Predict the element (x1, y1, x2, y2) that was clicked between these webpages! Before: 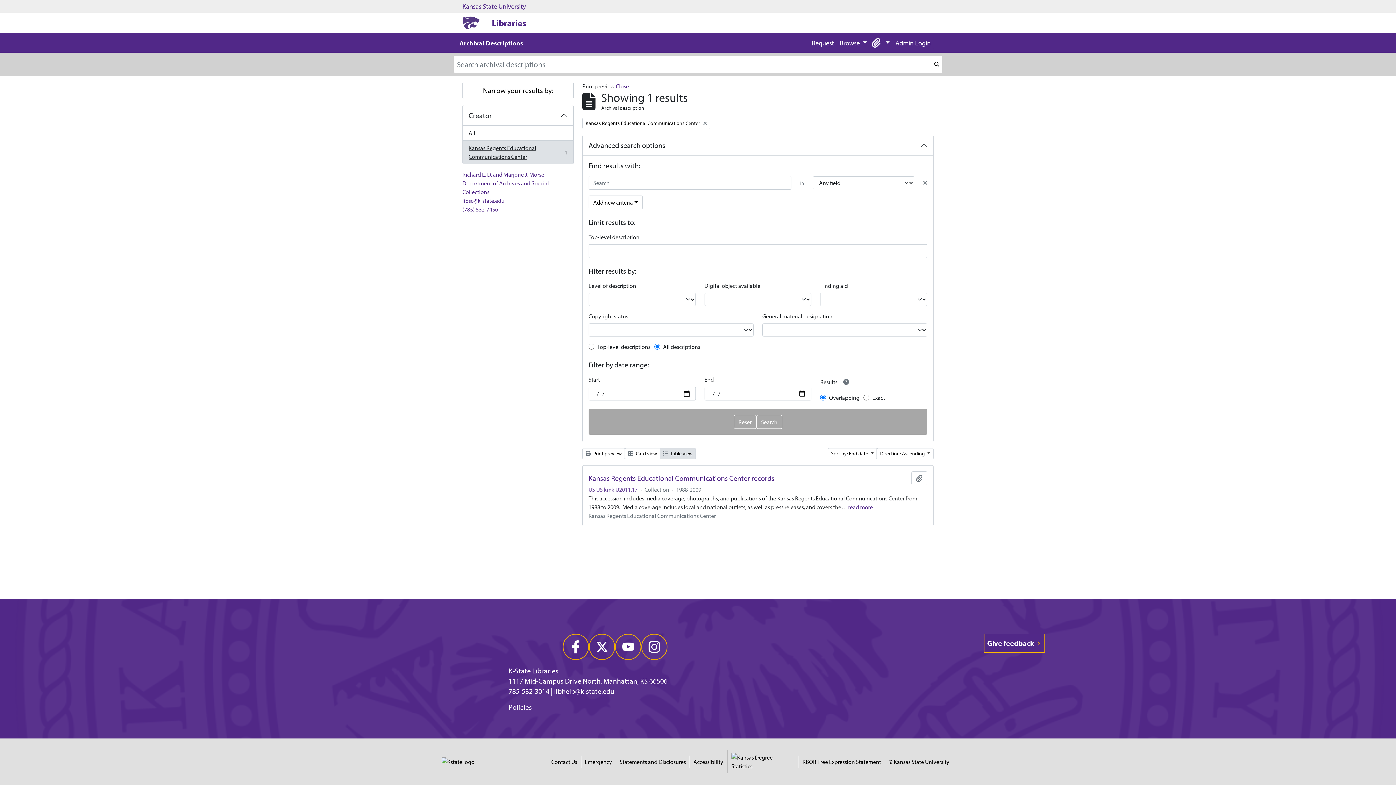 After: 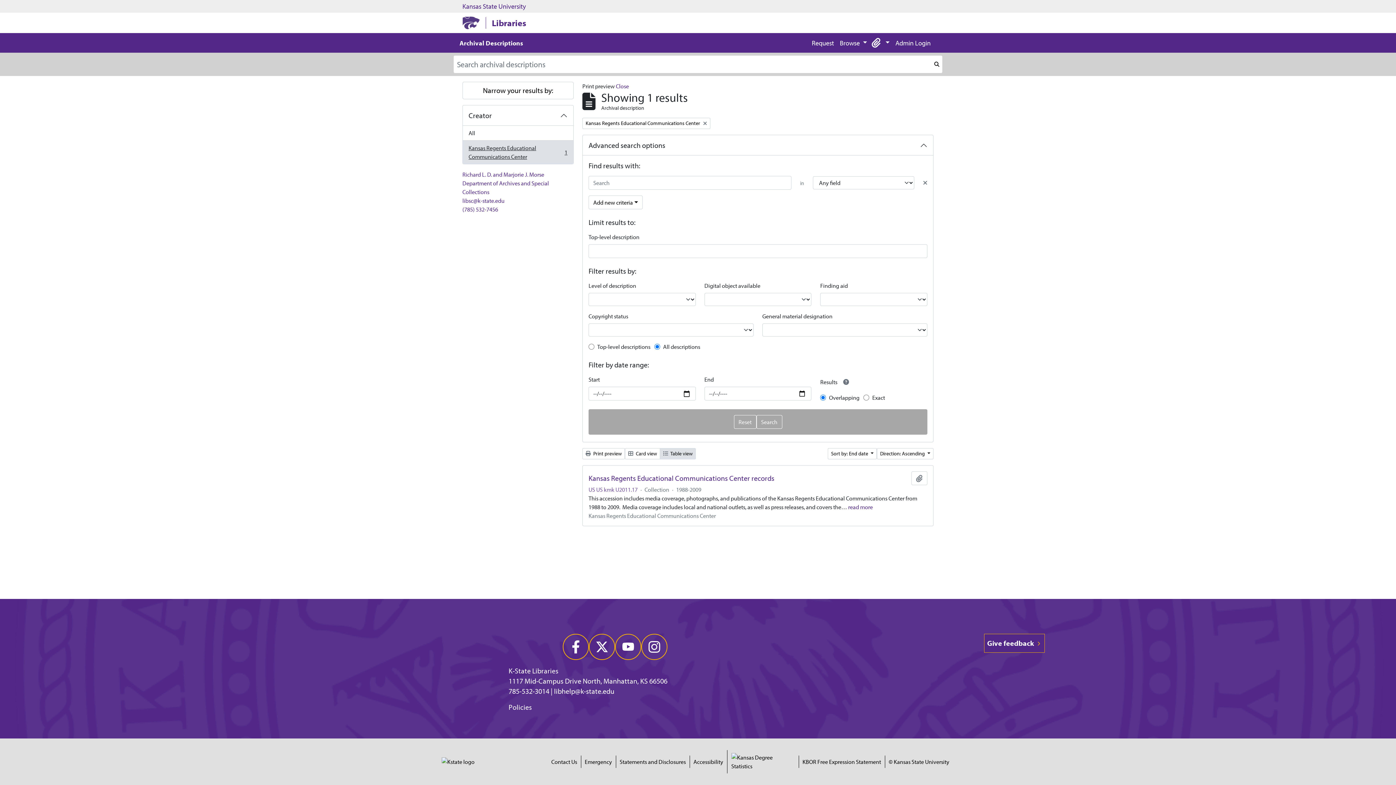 Action: bbox: (731, 752, 795, 772)